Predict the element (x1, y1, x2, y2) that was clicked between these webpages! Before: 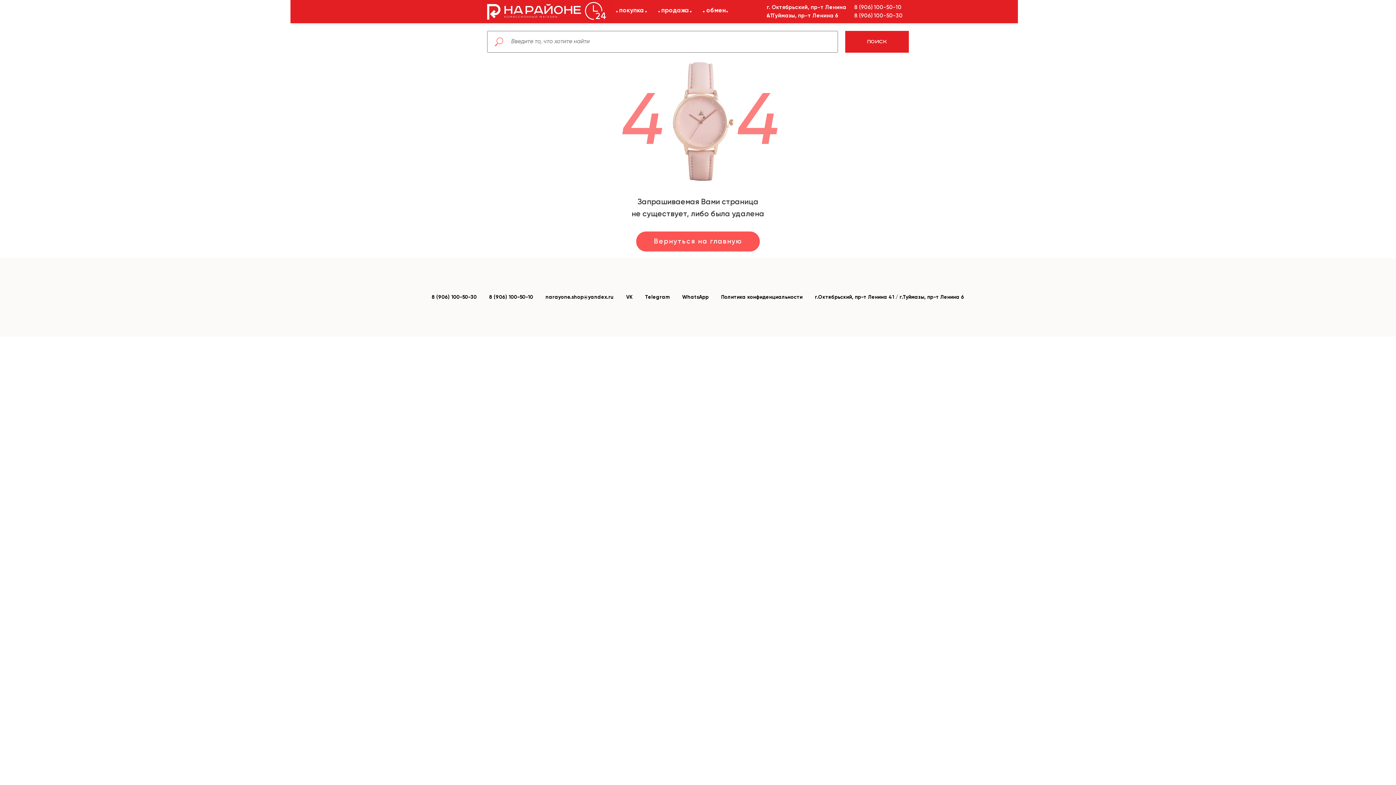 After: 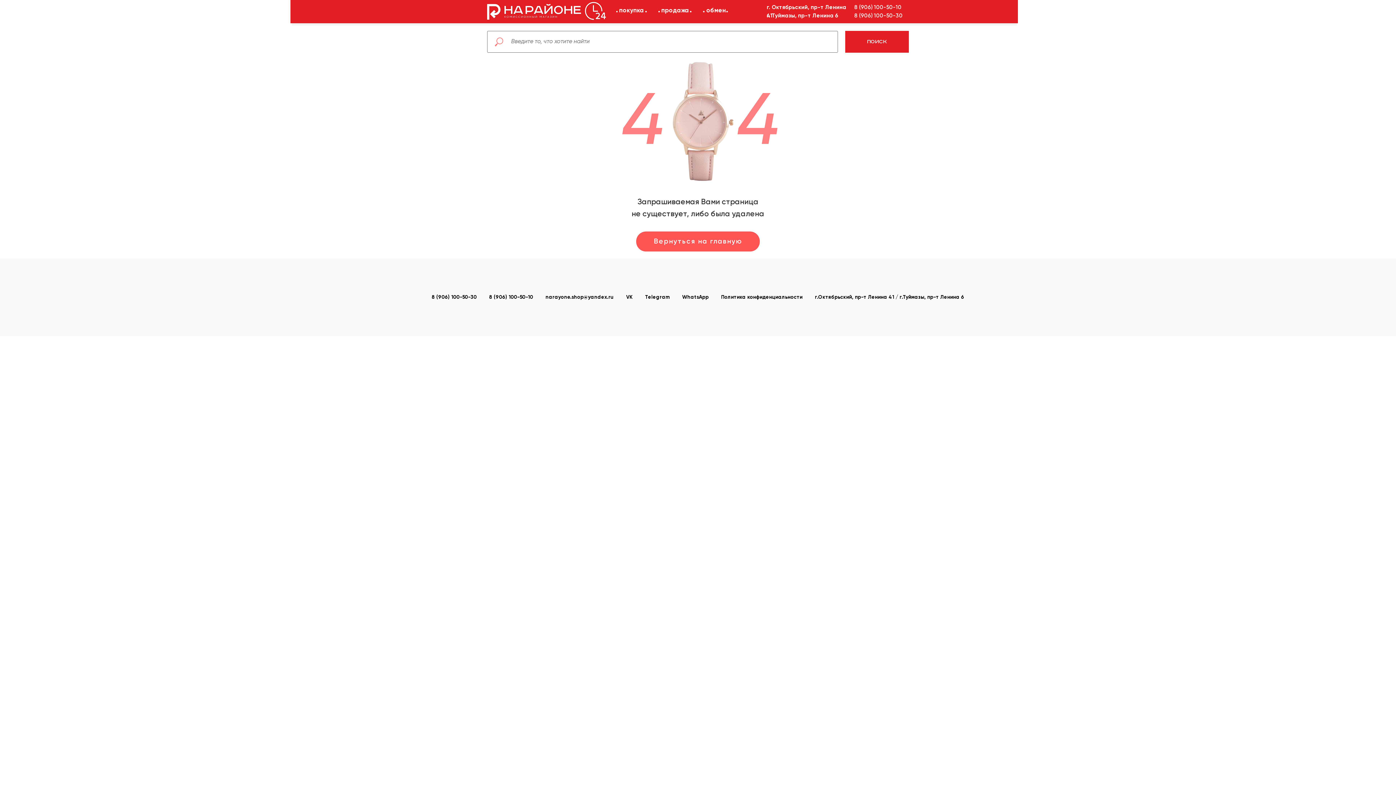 Action: bbox: (682, 294, 708, 300) label: WhatsApp